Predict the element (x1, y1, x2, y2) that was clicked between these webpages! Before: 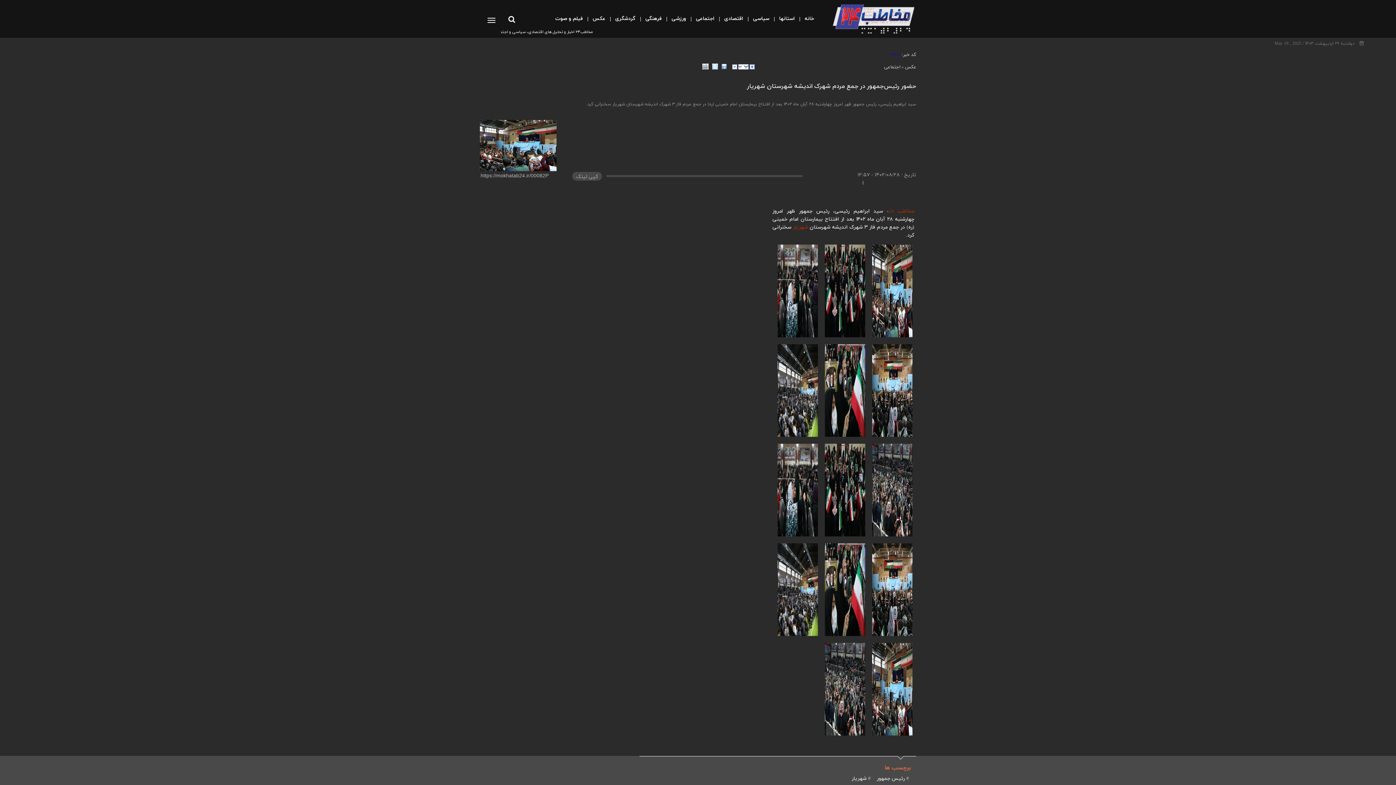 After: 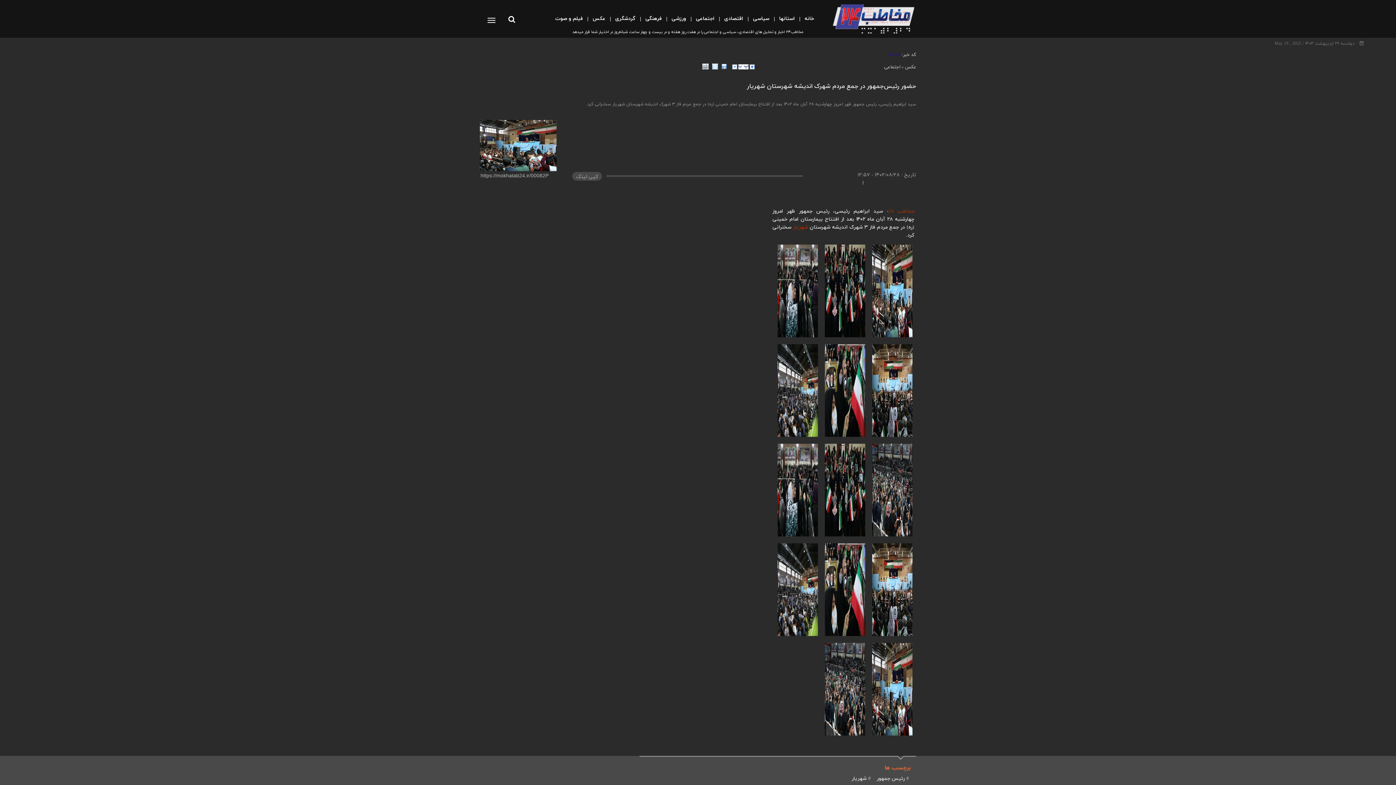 Action: bbox: (721, 64, 726, 69)